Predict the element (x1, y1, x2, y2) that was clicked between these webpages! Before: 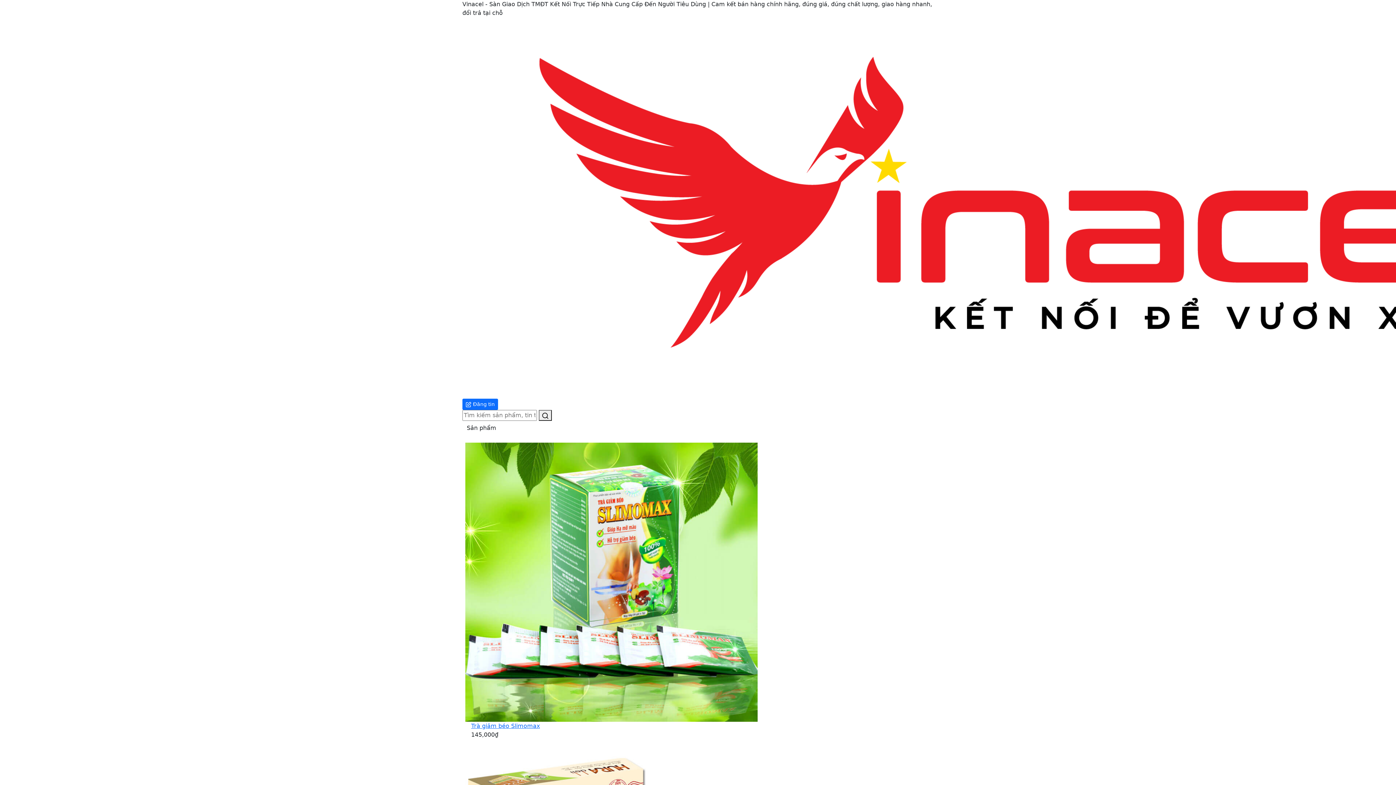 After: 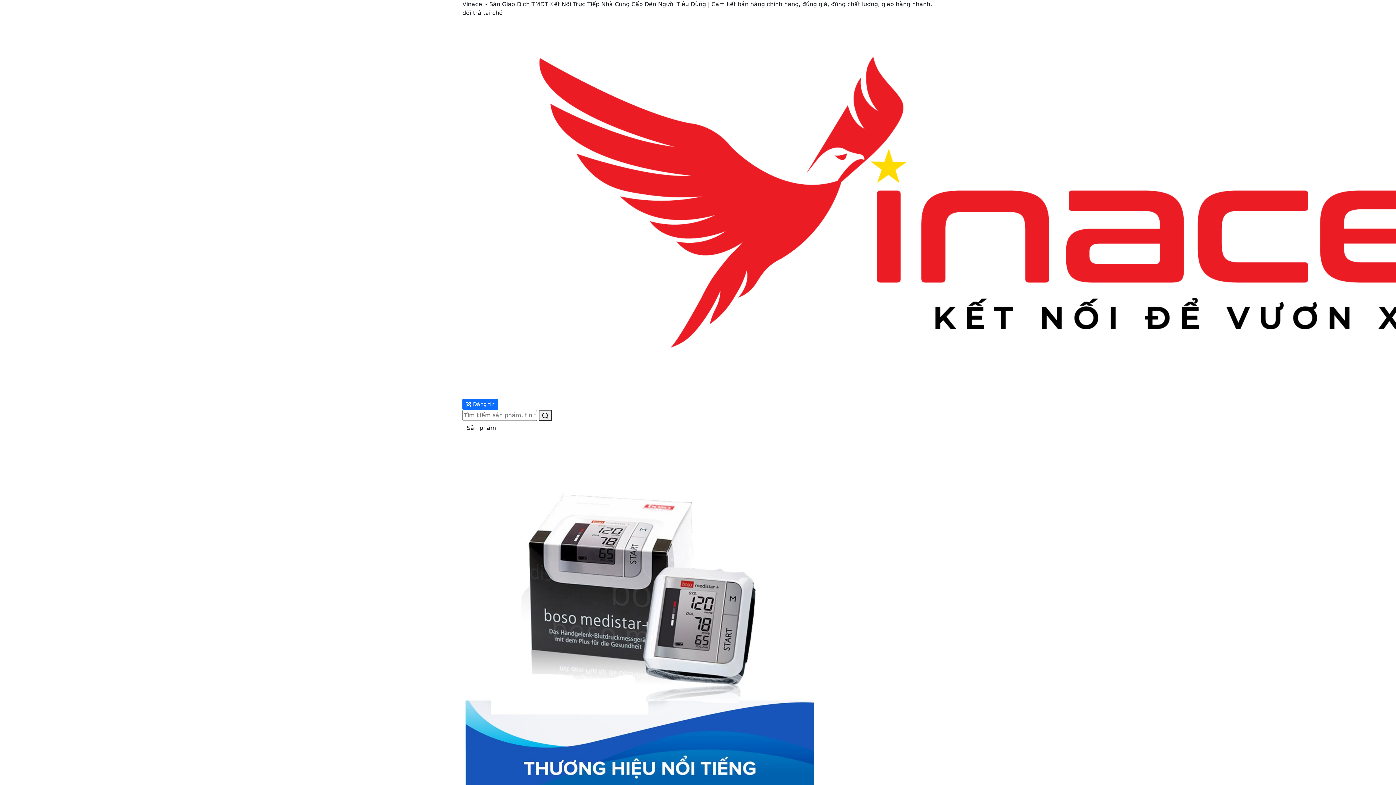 Action: bbox: (465, 578, 757, 585)